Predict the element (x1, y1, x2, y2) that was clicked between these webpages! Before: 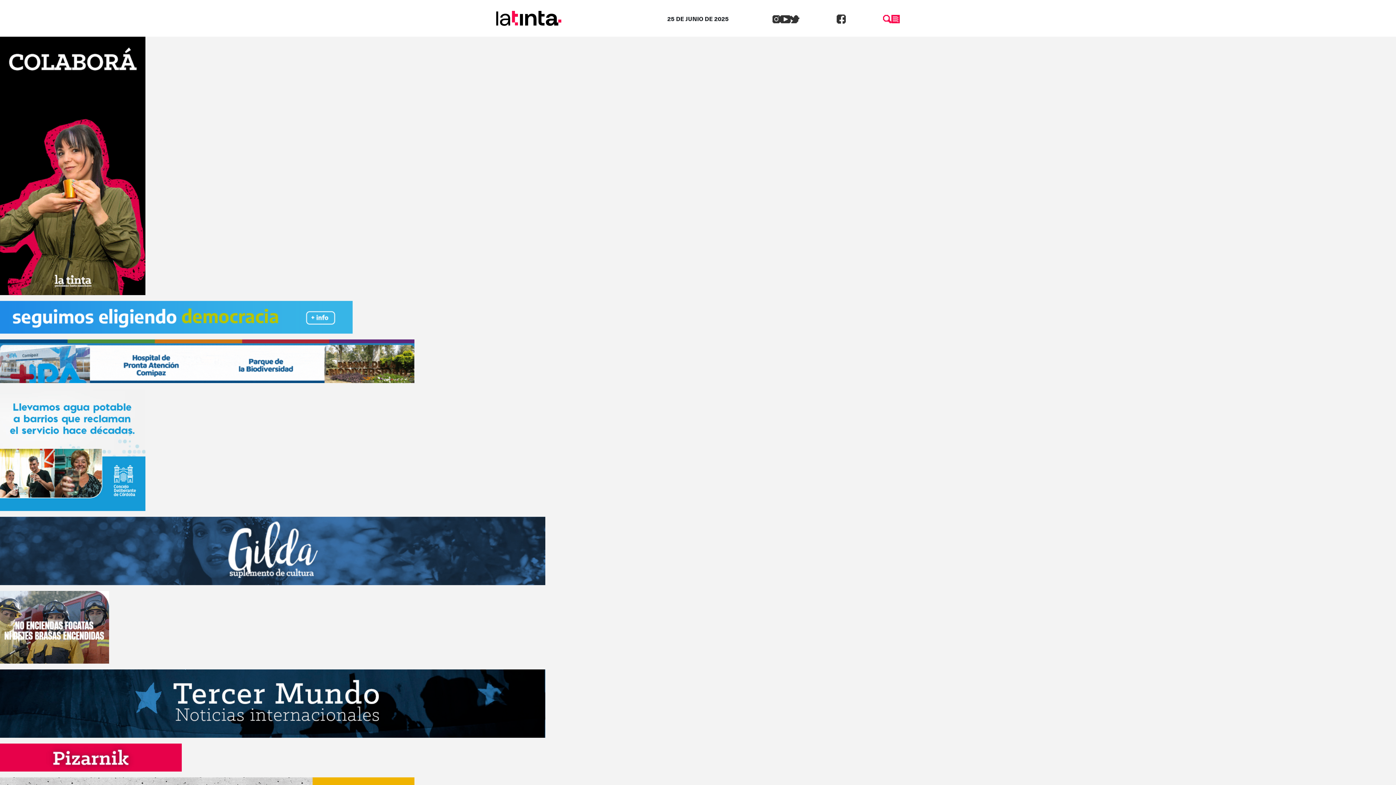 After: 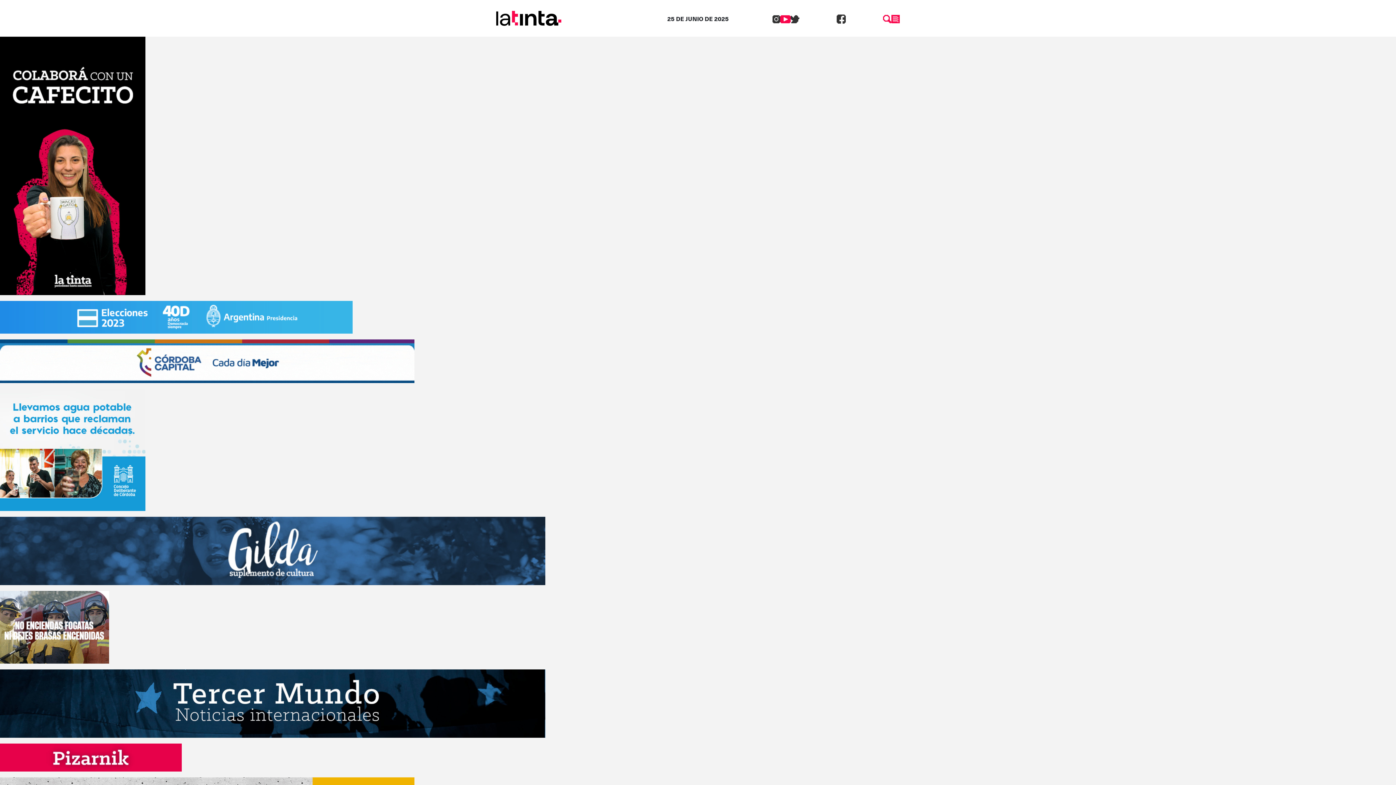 Action: bbox: (780, 12, 790, 23)